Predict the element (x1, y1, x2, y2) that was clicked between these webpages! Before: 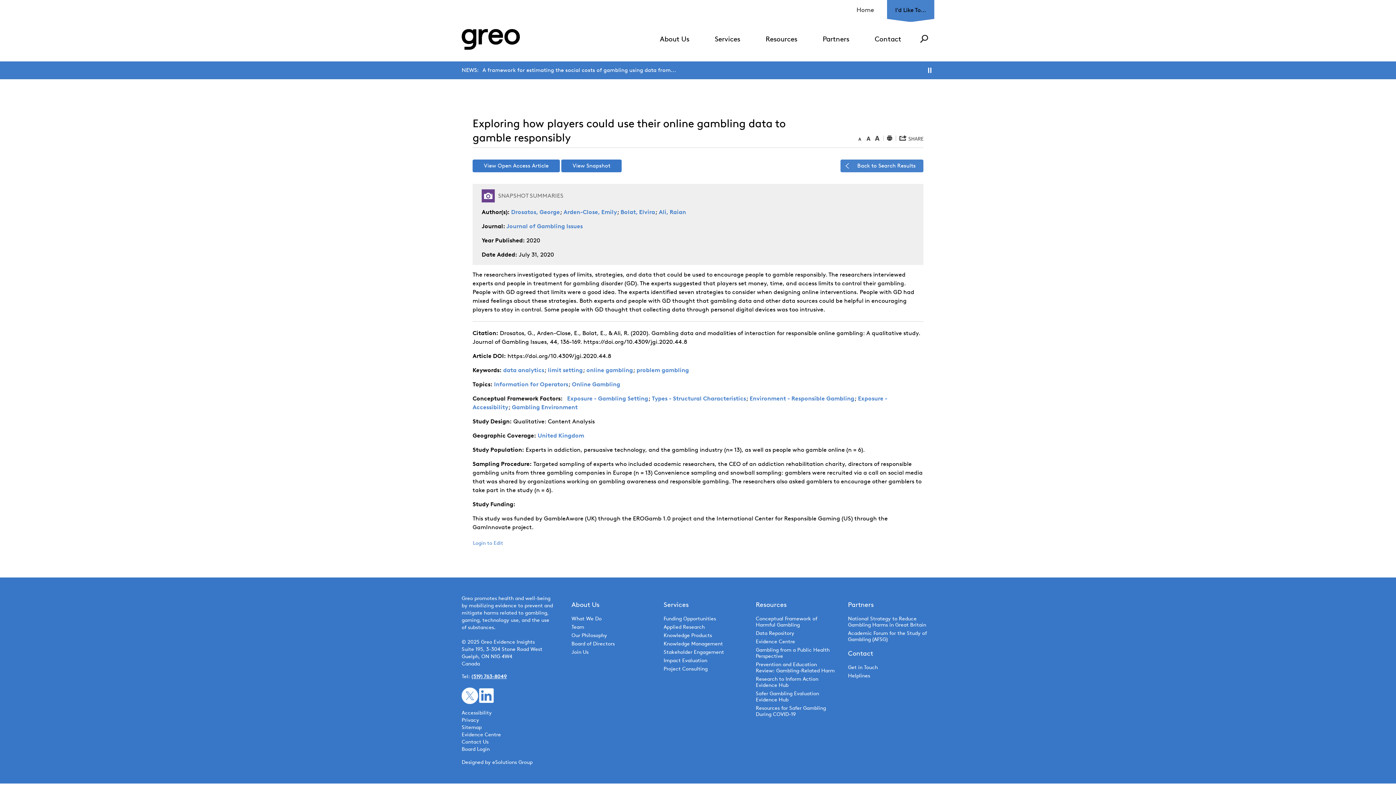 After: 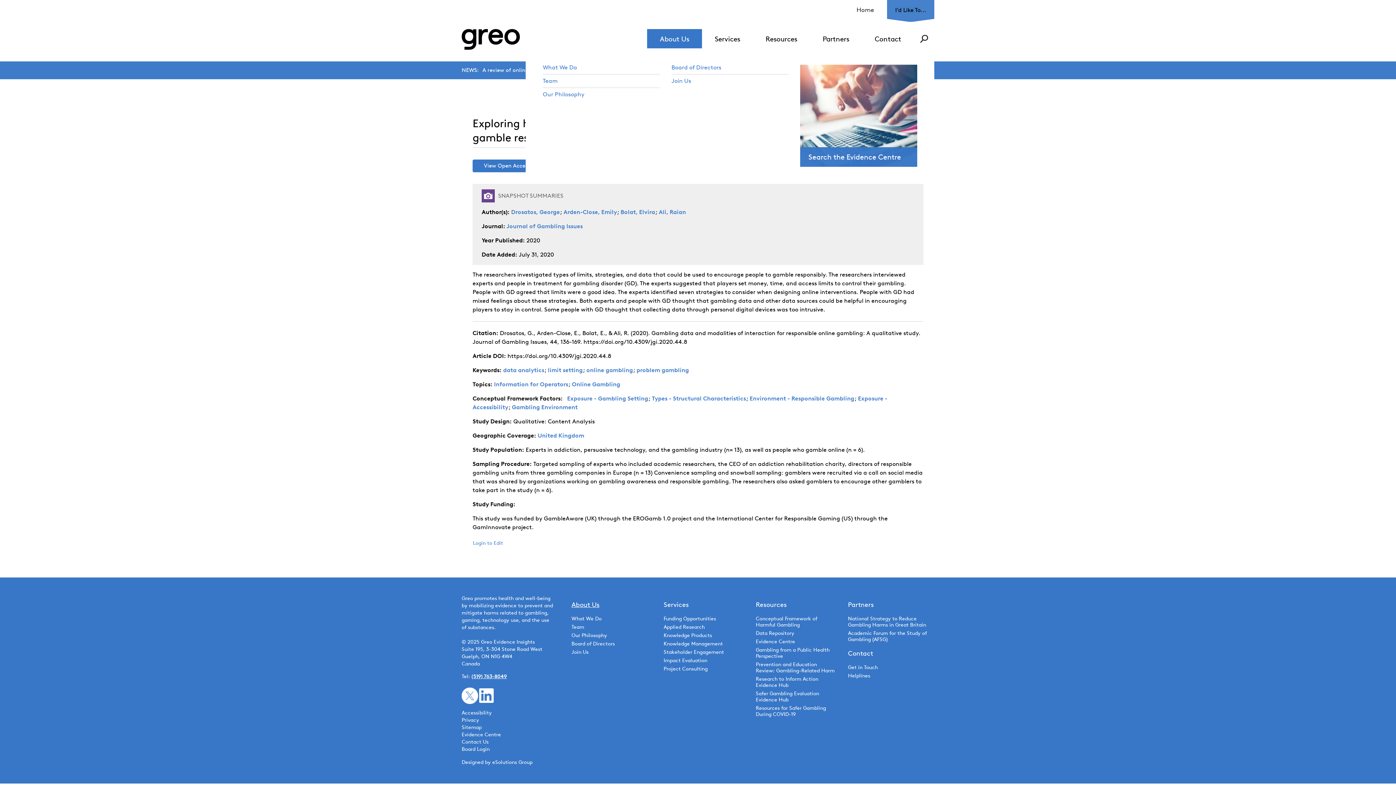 Action: label: About Us bbox: (571, 595, 652, 614)